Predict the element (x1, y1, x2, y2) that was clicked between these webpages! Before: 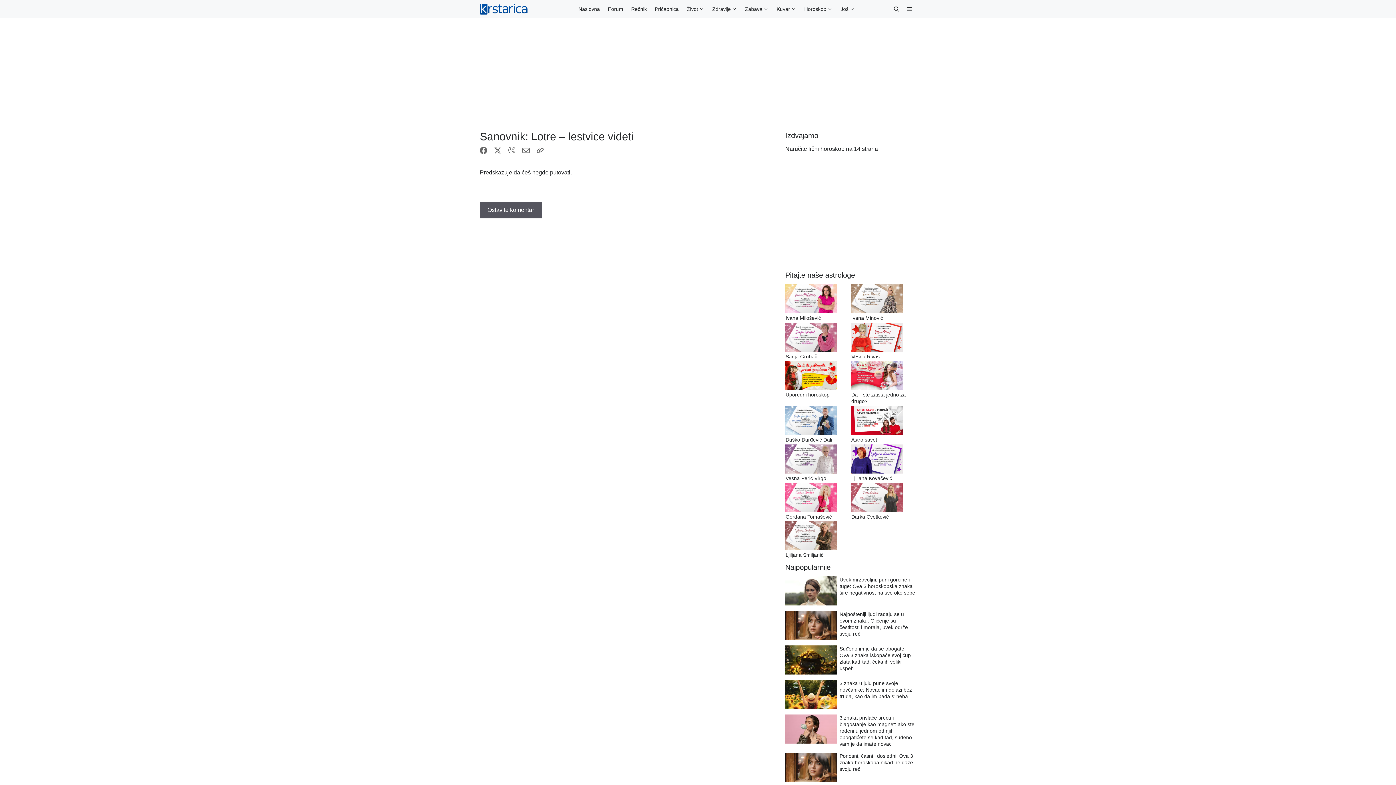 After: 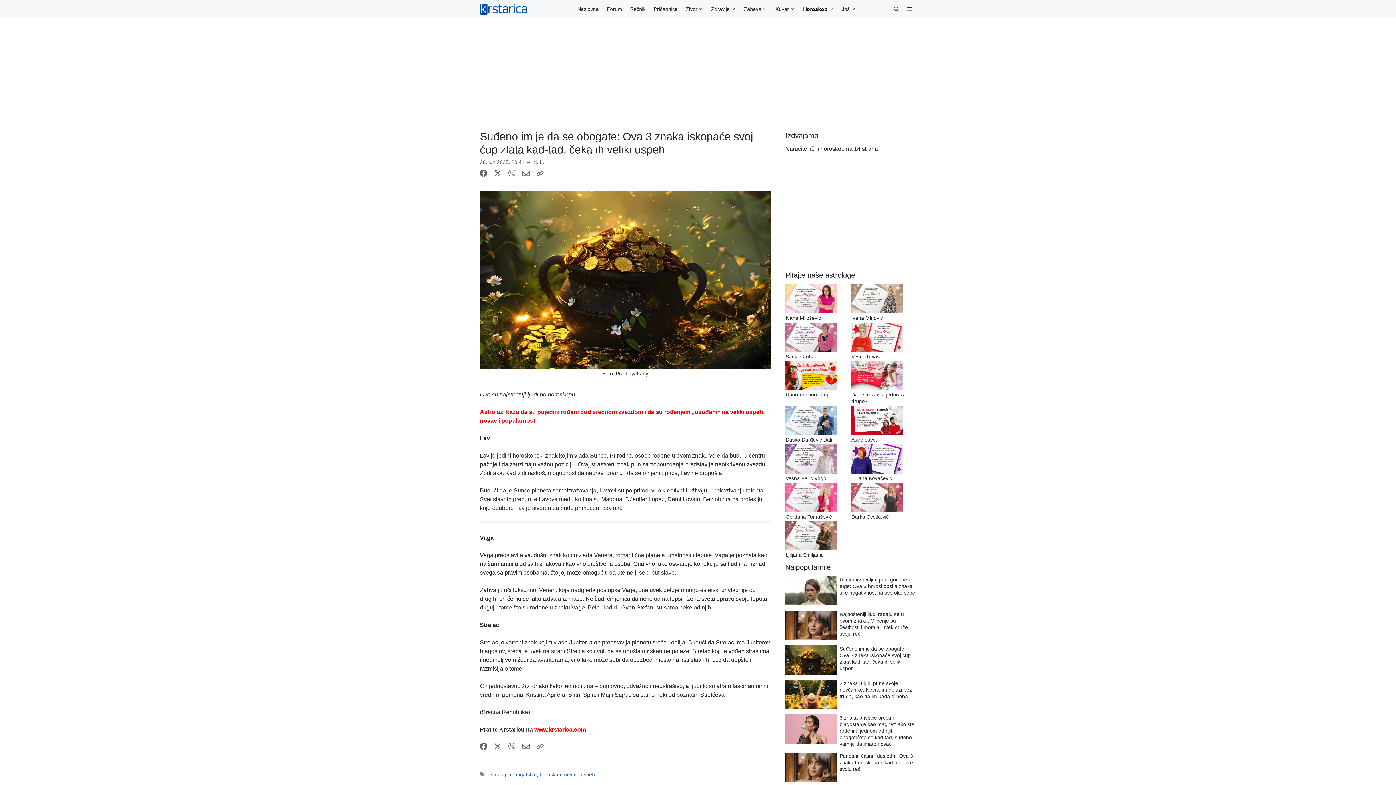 Action: label: Suđeno im je da se obogate: Ova 3 znaka iskopaće svoj ćup zlata kad-tad, čeka ih veliki uspeh bbox: (839, 646, 911, 671)